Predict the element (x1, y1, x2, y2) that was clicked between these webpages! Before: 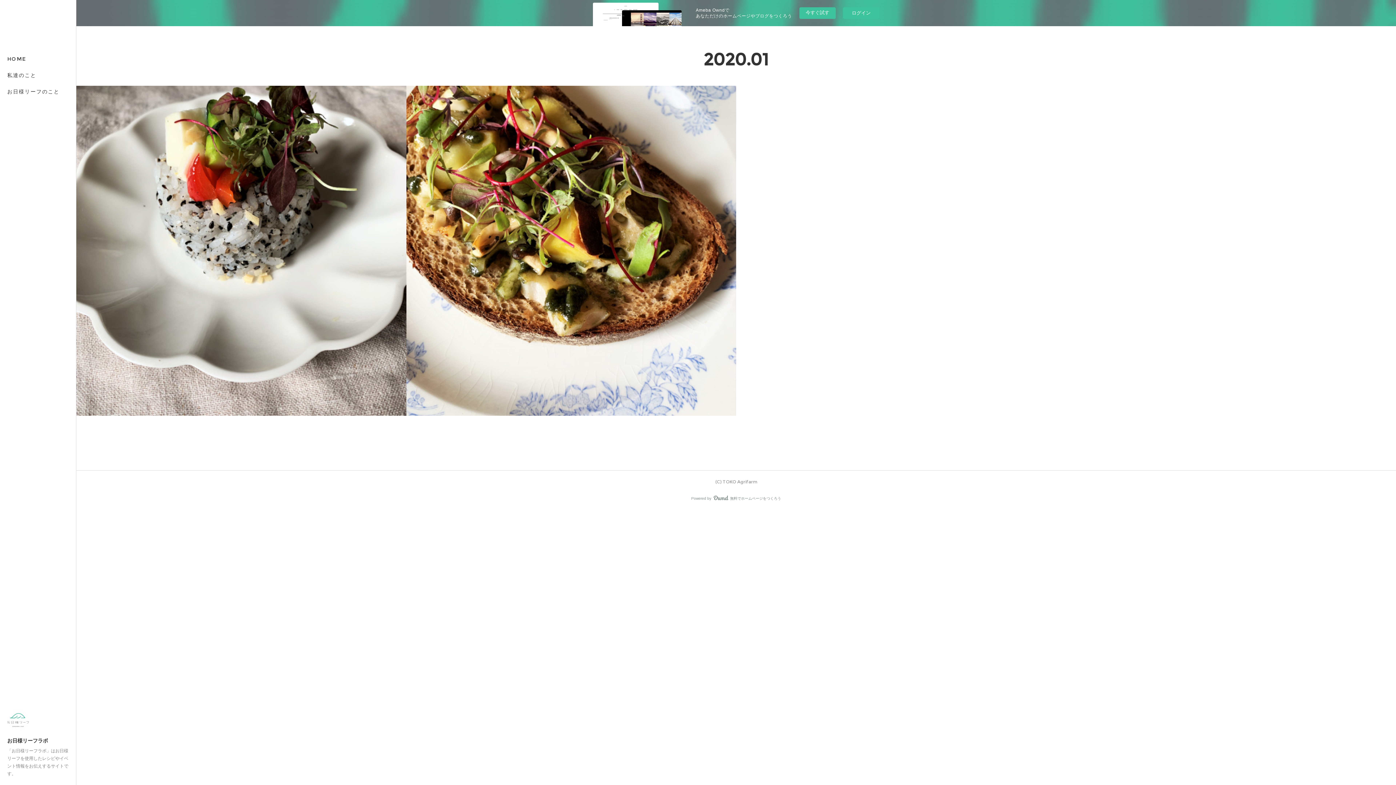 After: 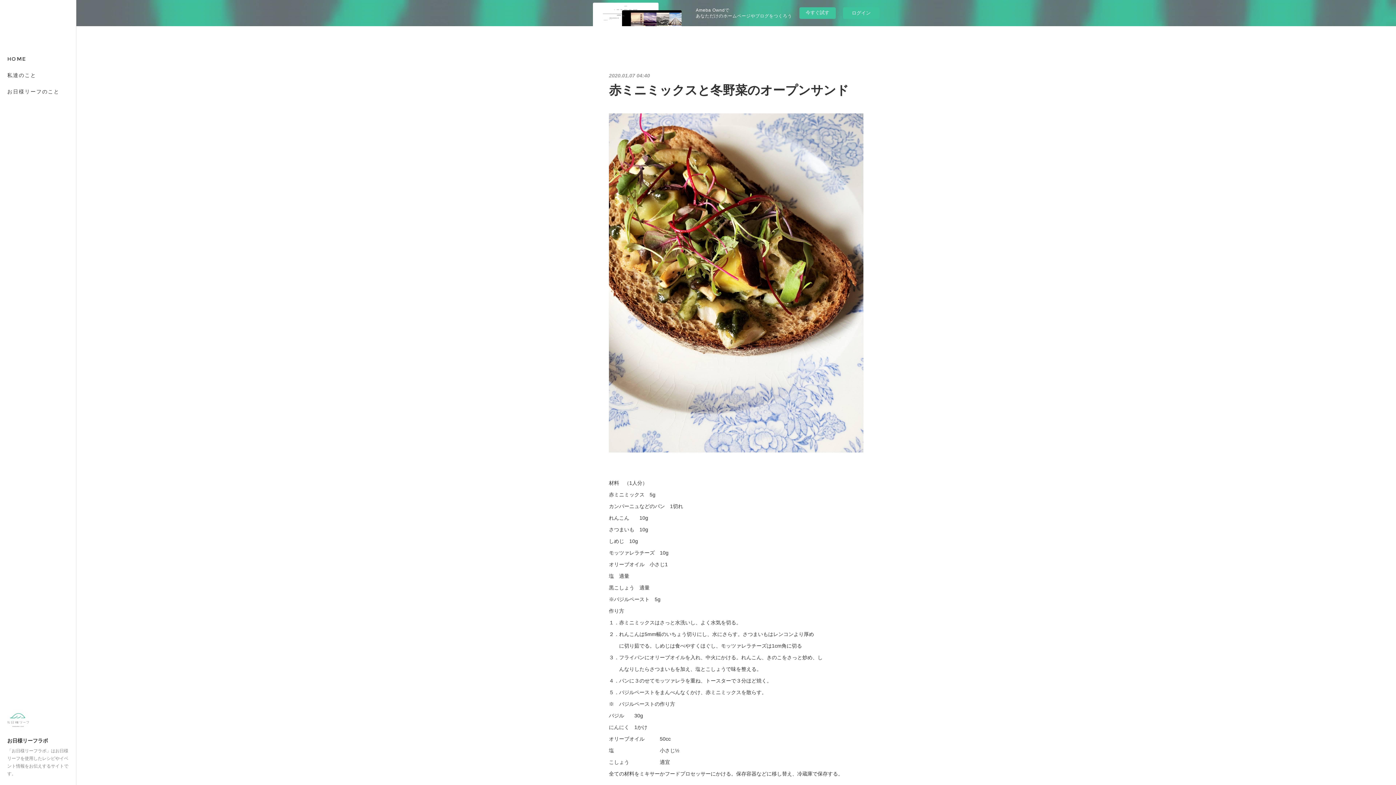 Action: label: 2020.01.07 04:40 bbox: (406, 85, 736, 415)